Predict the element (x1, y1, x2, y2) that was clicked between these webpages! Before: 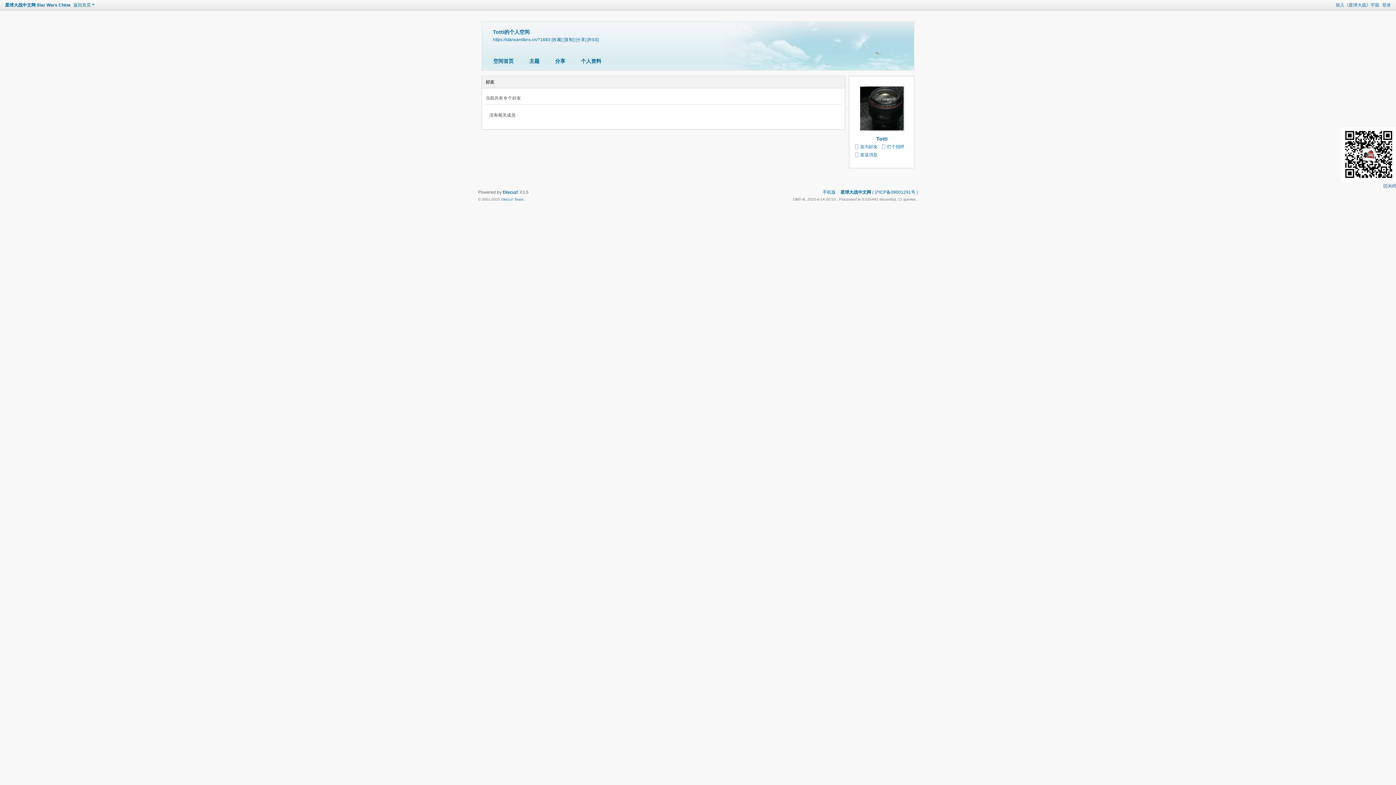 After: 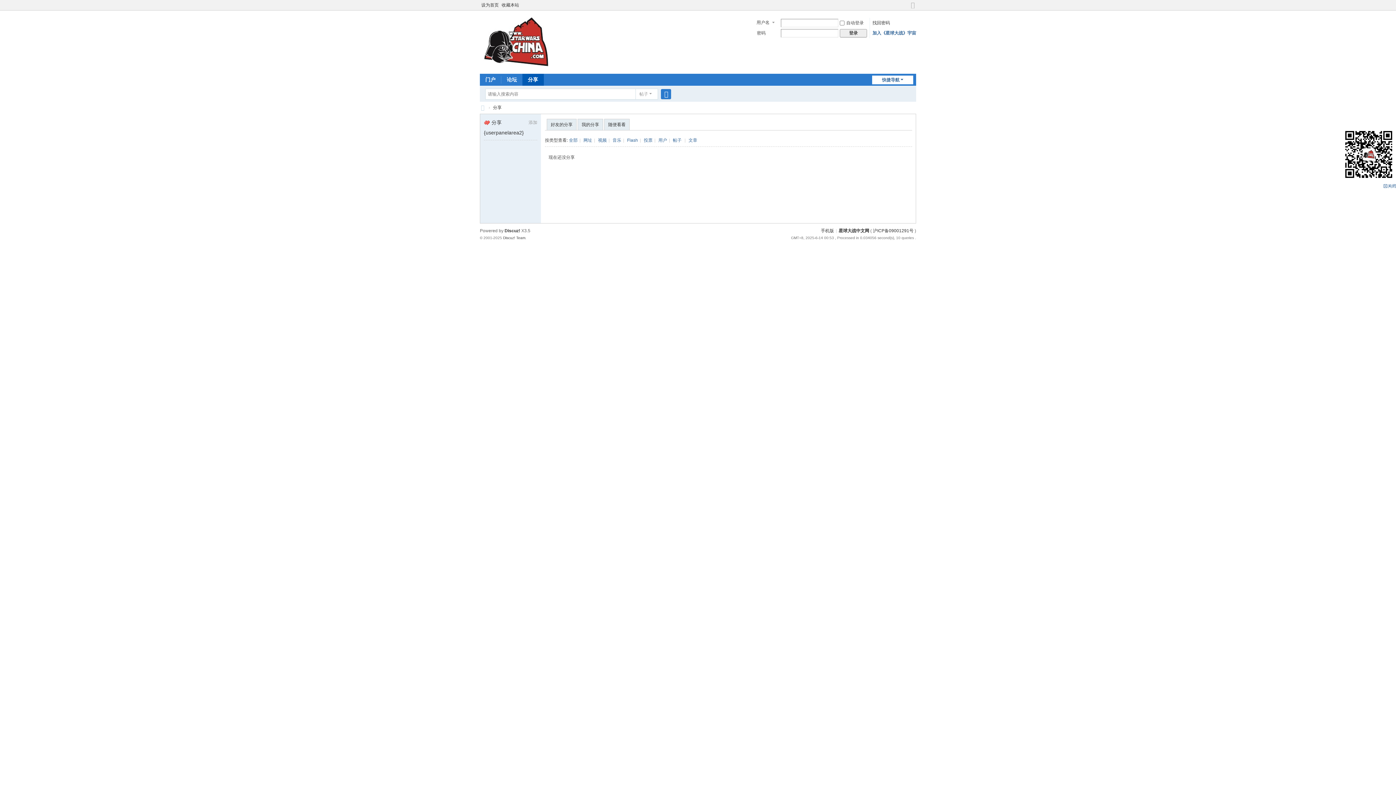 Action: bbox: (549, 55, 570, 67) label: 分享